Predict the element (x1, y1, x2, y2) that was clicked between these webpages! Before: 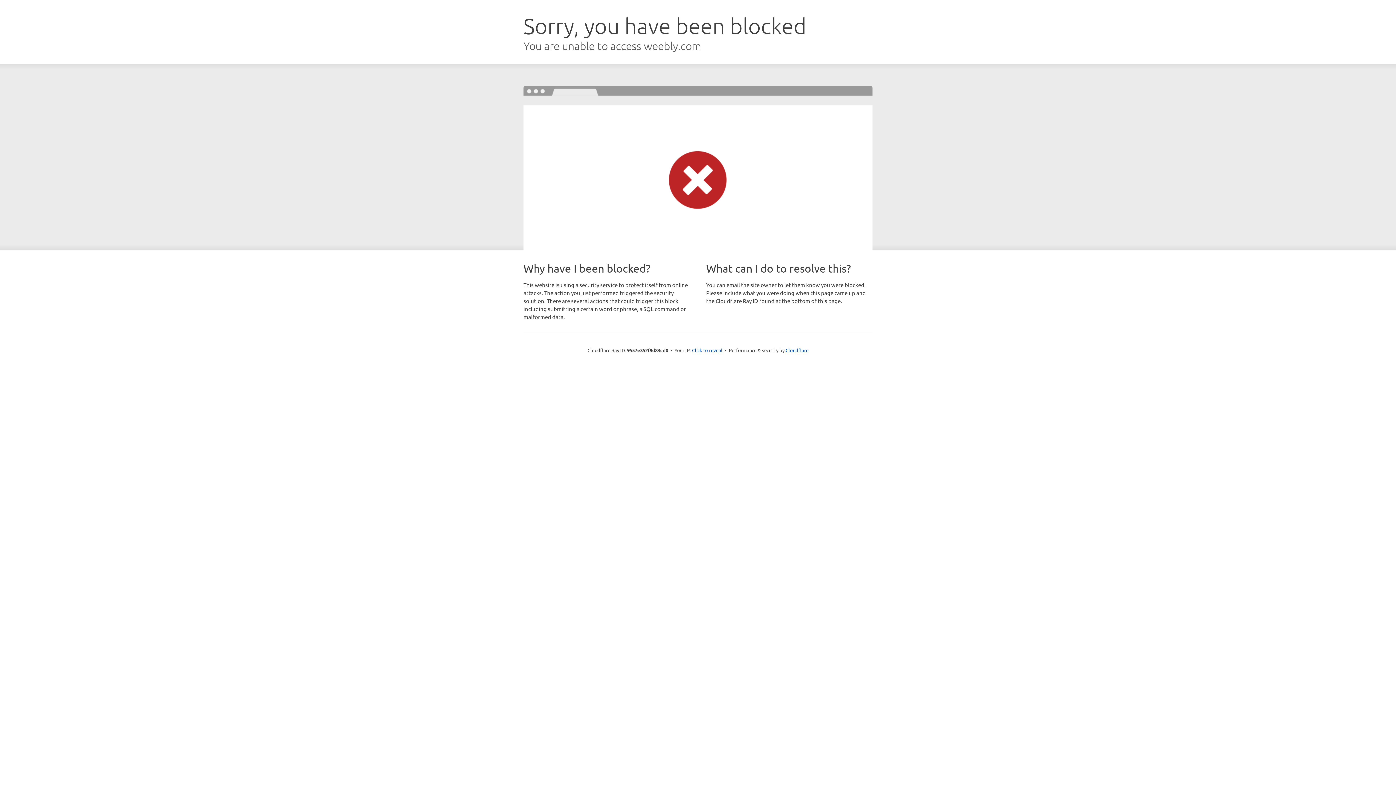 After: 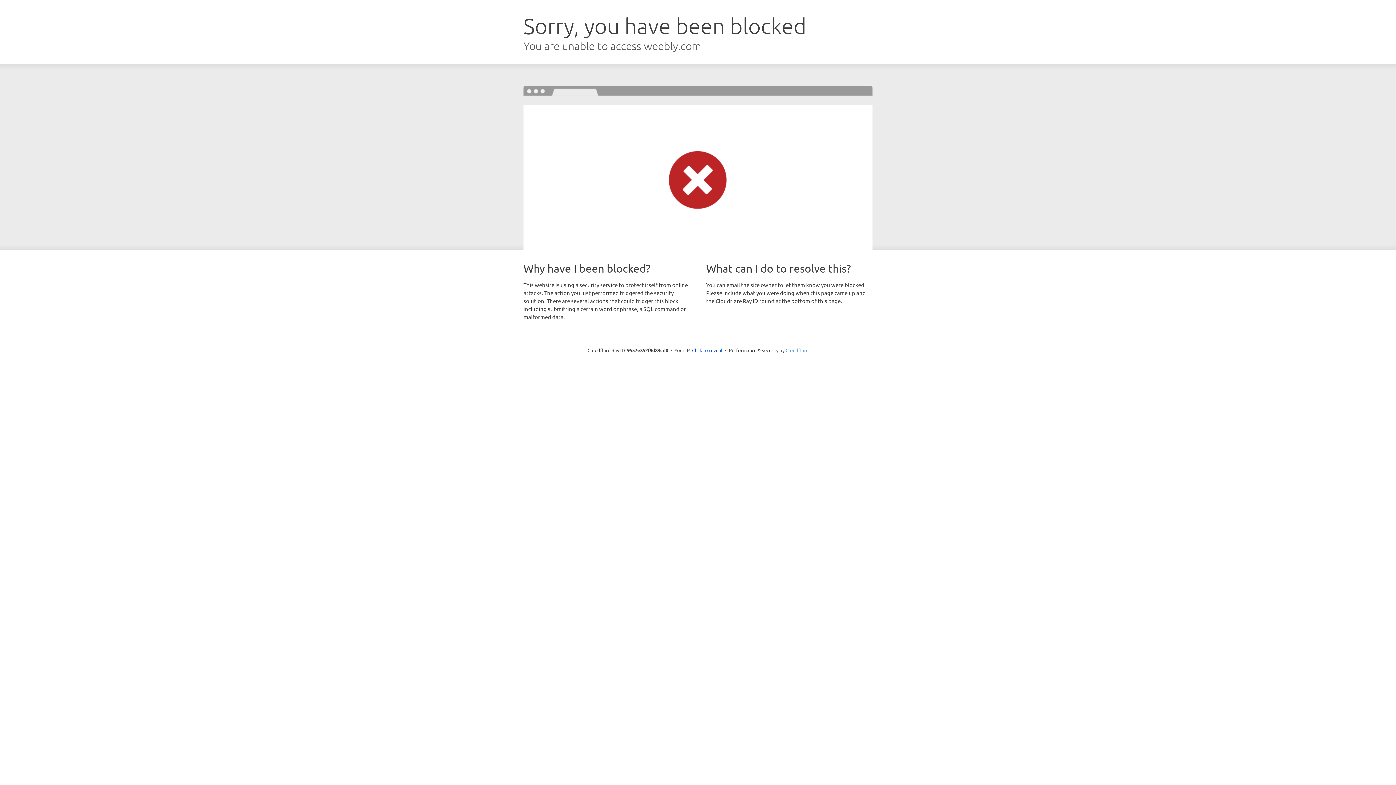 Action: label: Cloudflare bbox: (785, 347, 808, 353)